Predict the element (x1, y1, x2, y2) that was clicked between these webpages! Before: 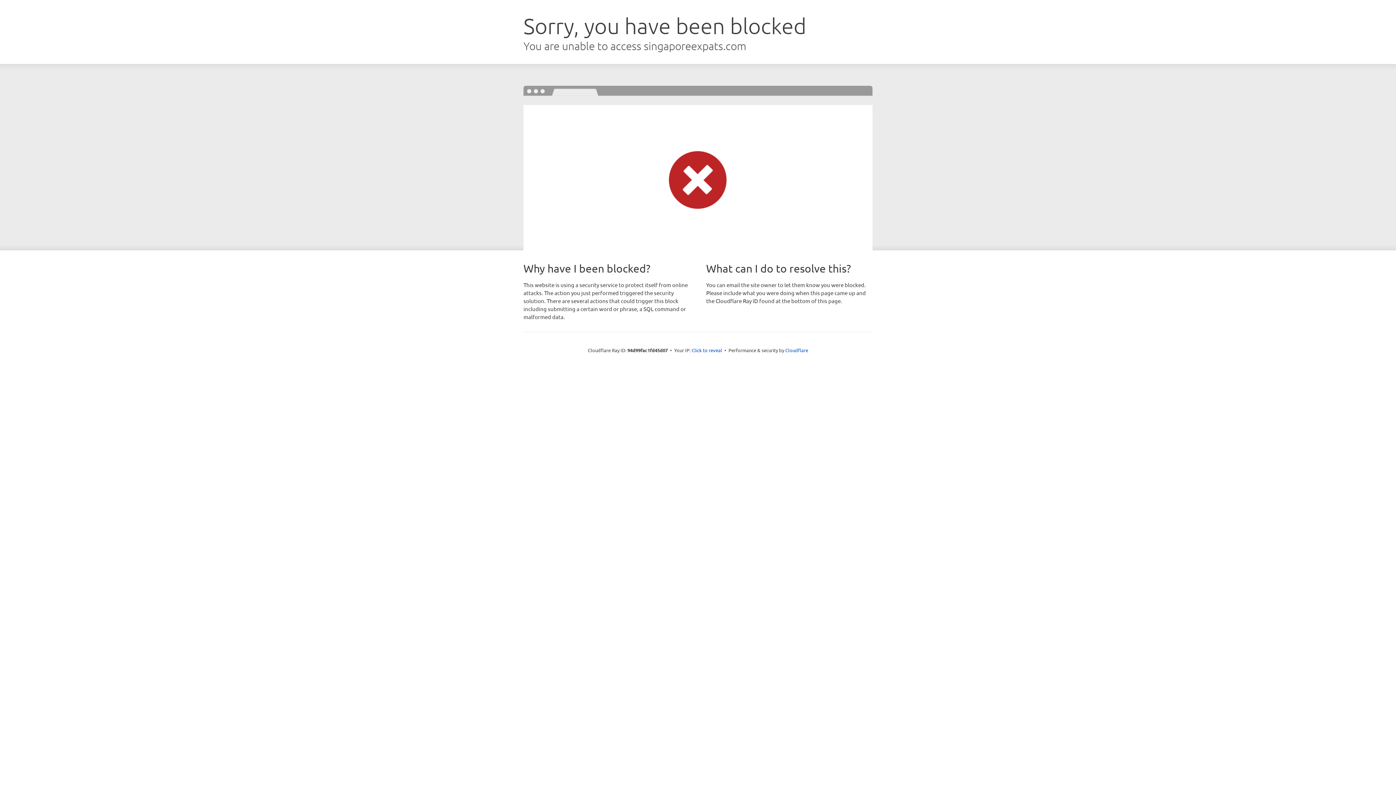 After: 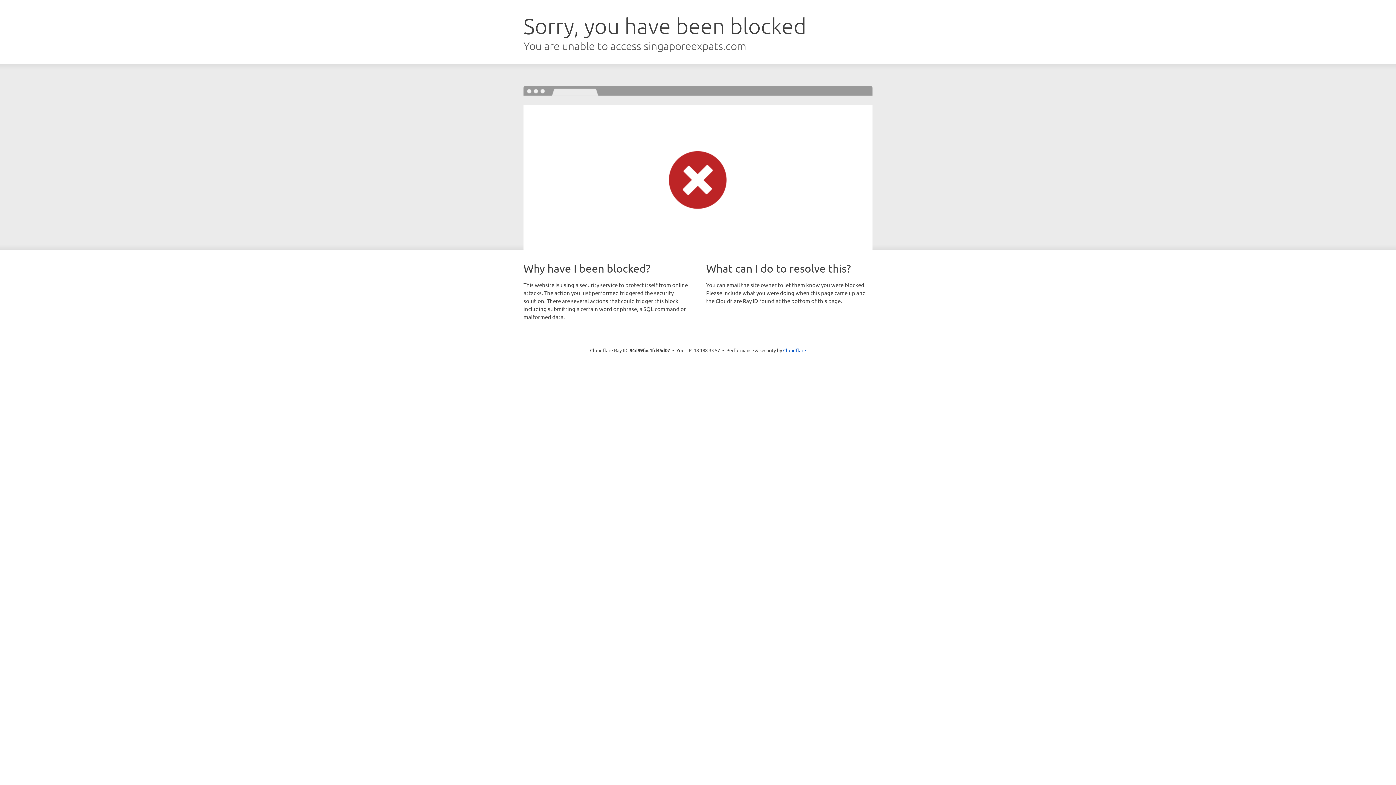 Action: label: Click to reveal bbox: (691, 346, 722, 353)